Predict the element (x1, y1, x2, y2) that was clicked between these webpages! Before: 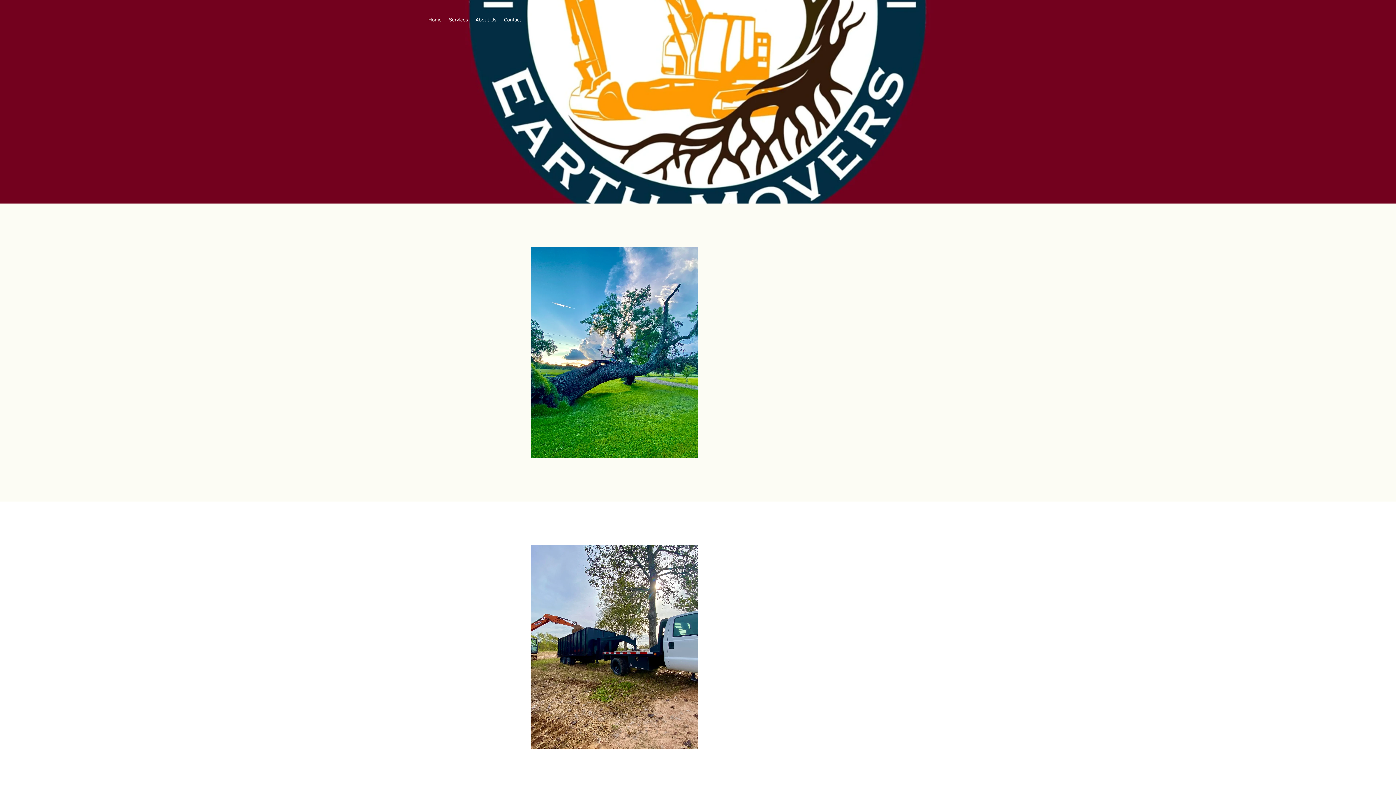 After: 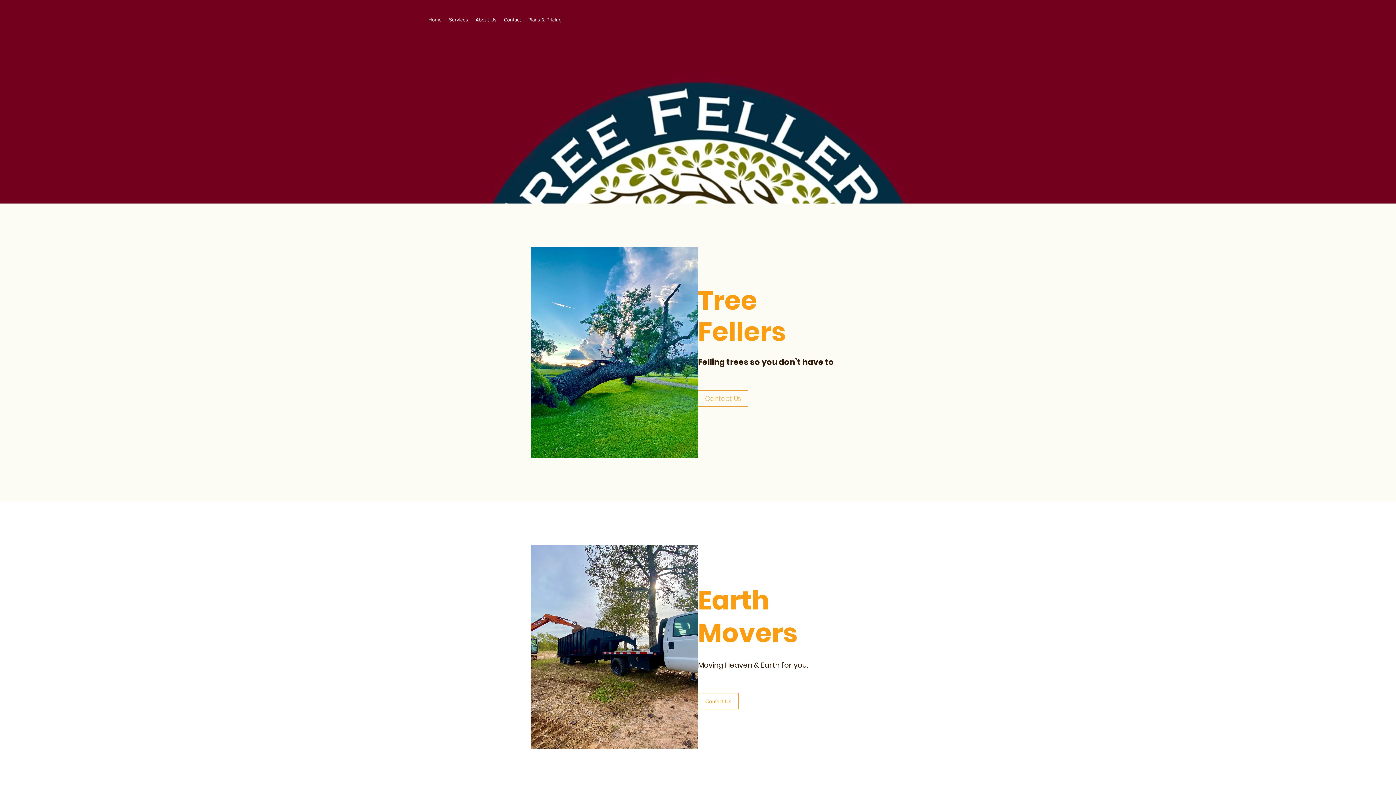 Action: label: Home bbox: (424, 14, 445, 25)